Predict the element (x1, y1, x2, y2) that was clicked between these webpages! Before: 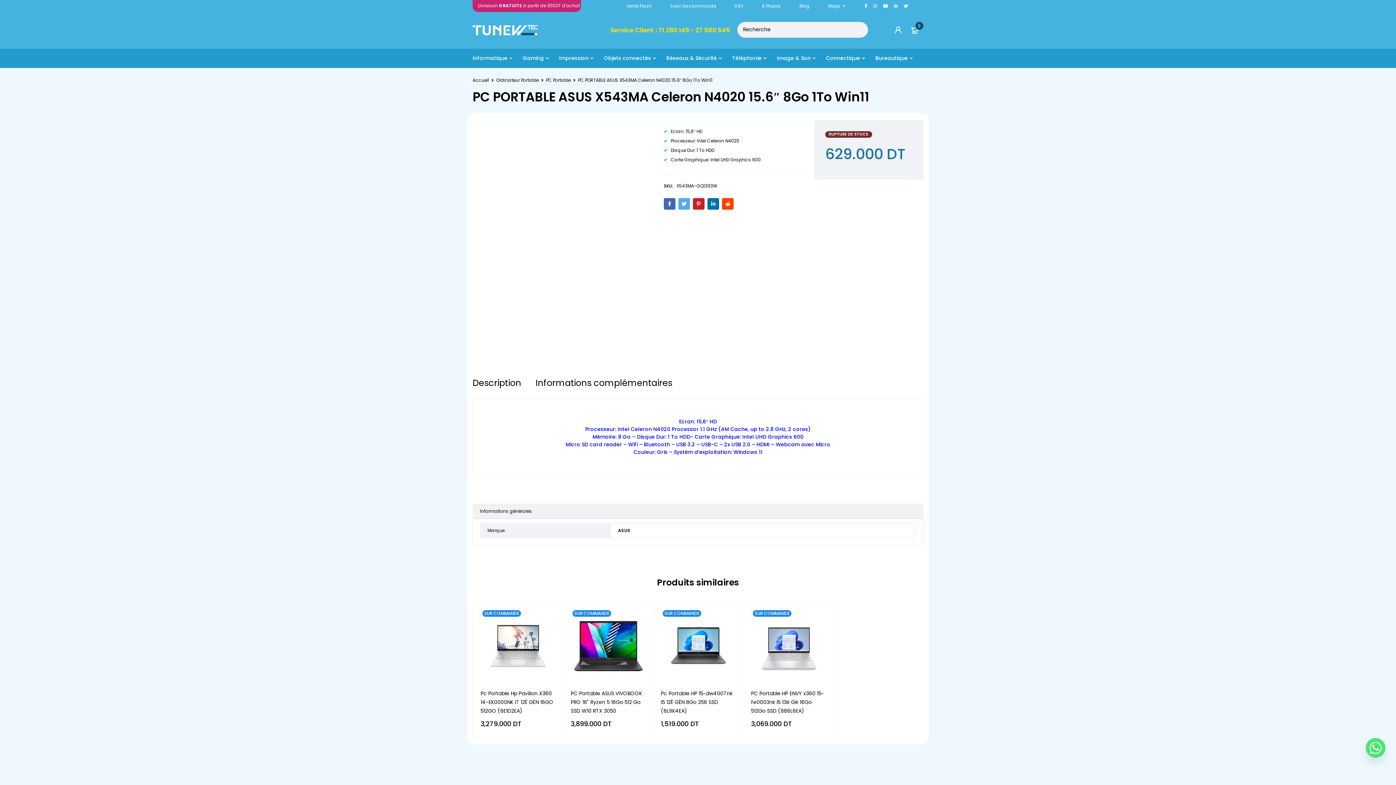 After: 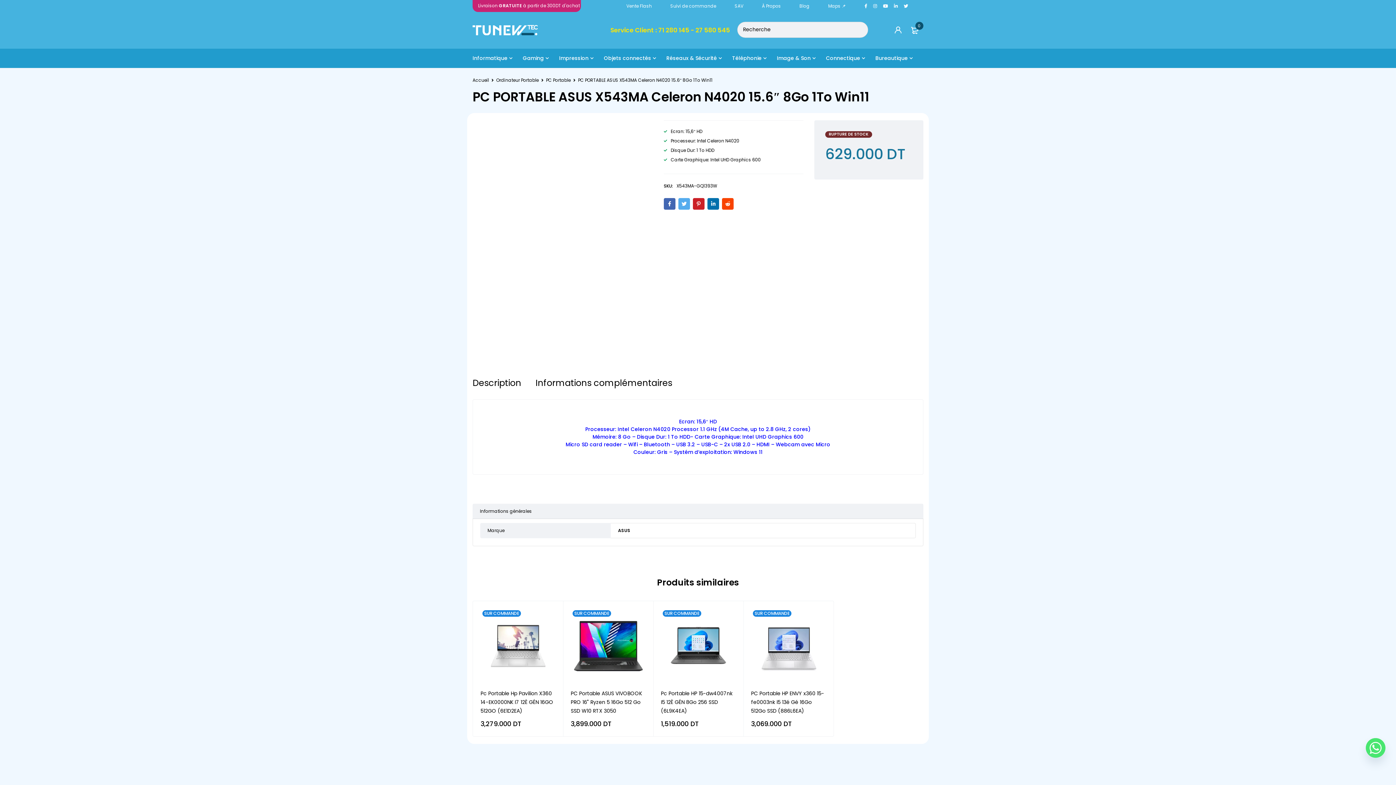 Action: bbox: (722, 198, 733, 209)